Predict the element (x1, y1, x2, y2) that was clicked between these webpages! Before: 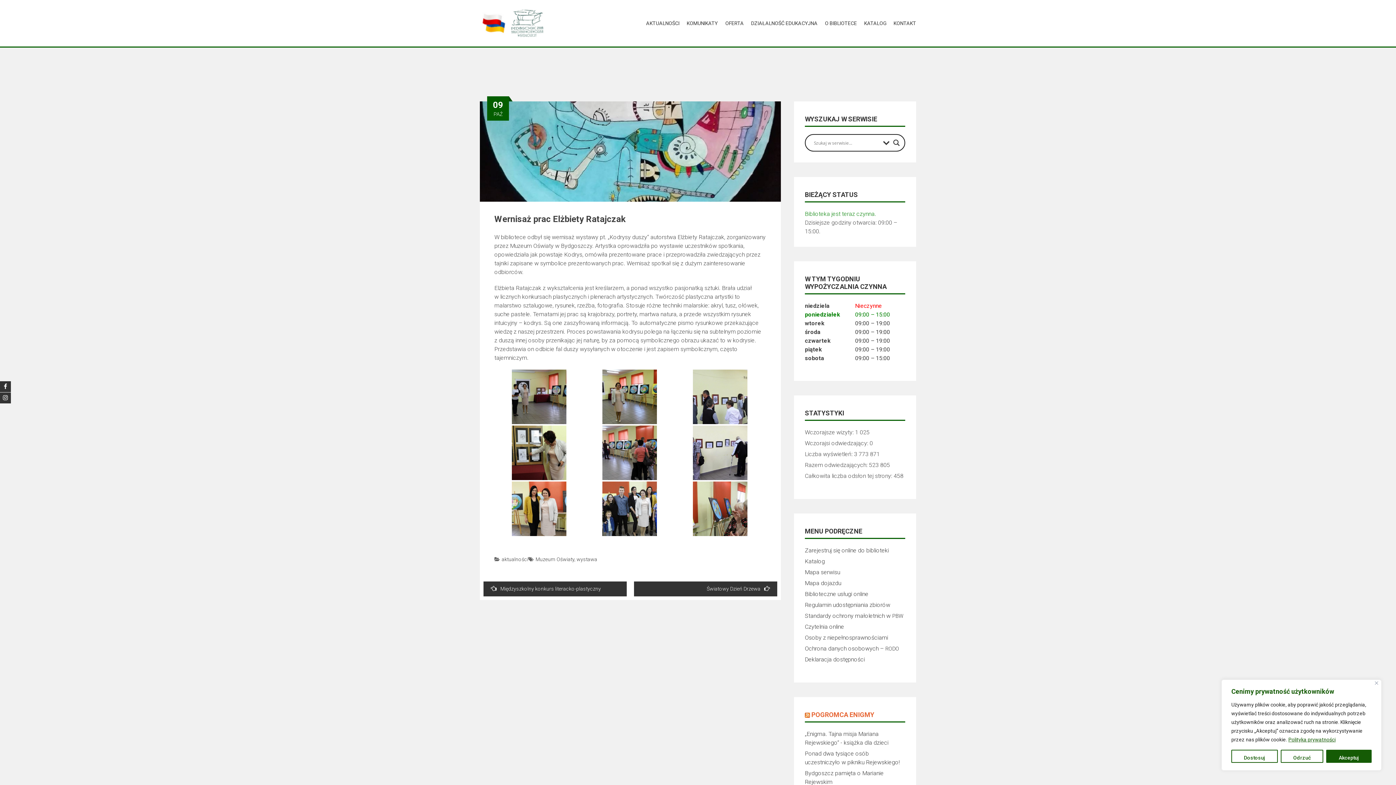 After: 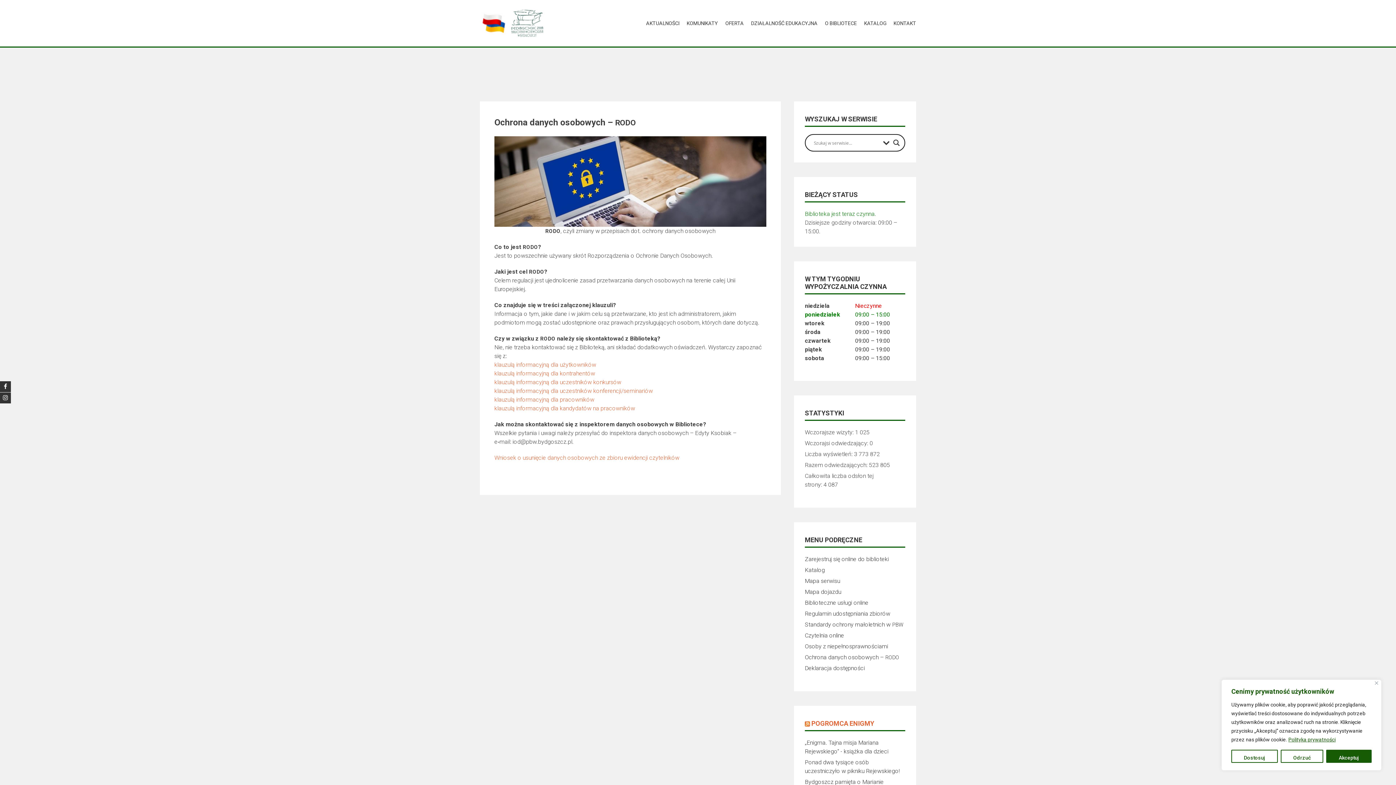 Action: label: Ochrona danych osobowych – RODO bbox: (805, 645, 899, 652)